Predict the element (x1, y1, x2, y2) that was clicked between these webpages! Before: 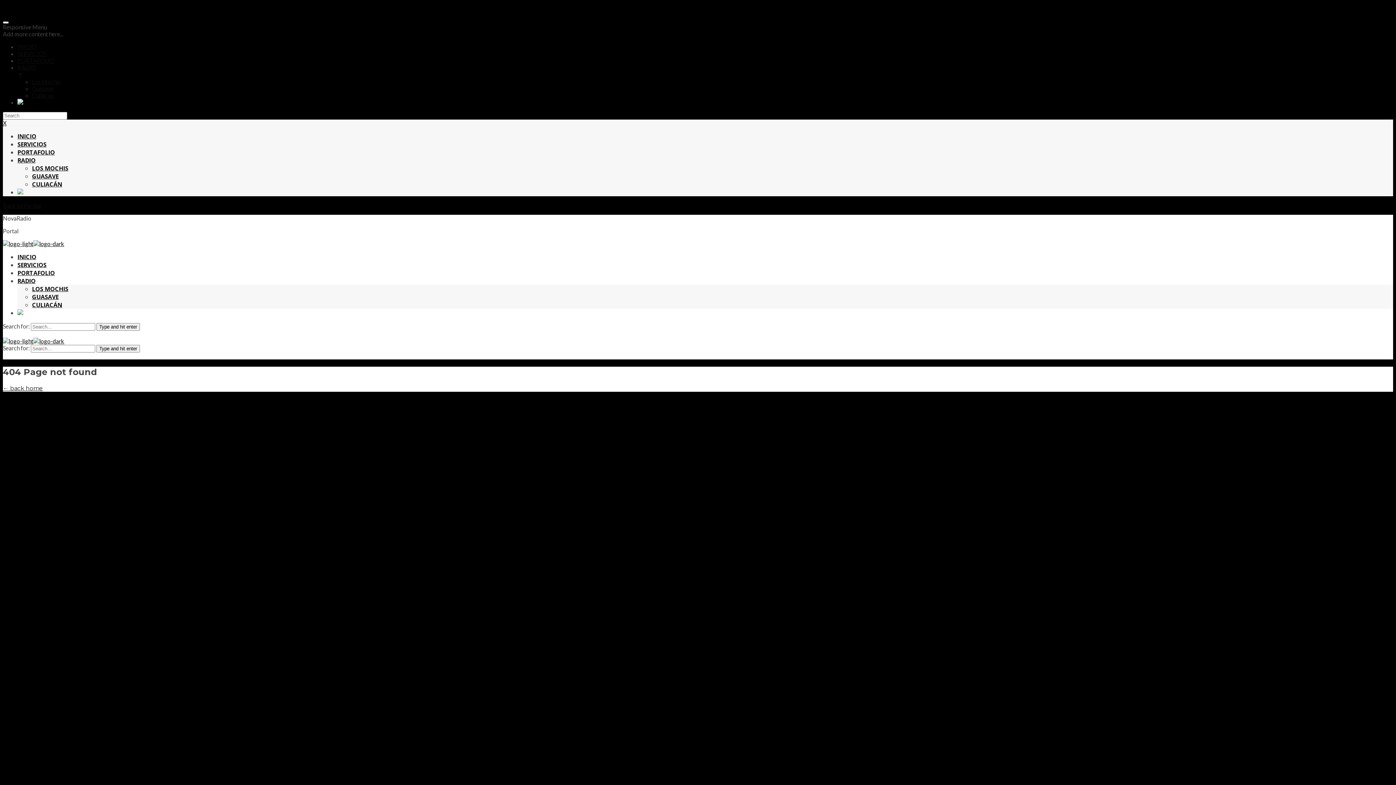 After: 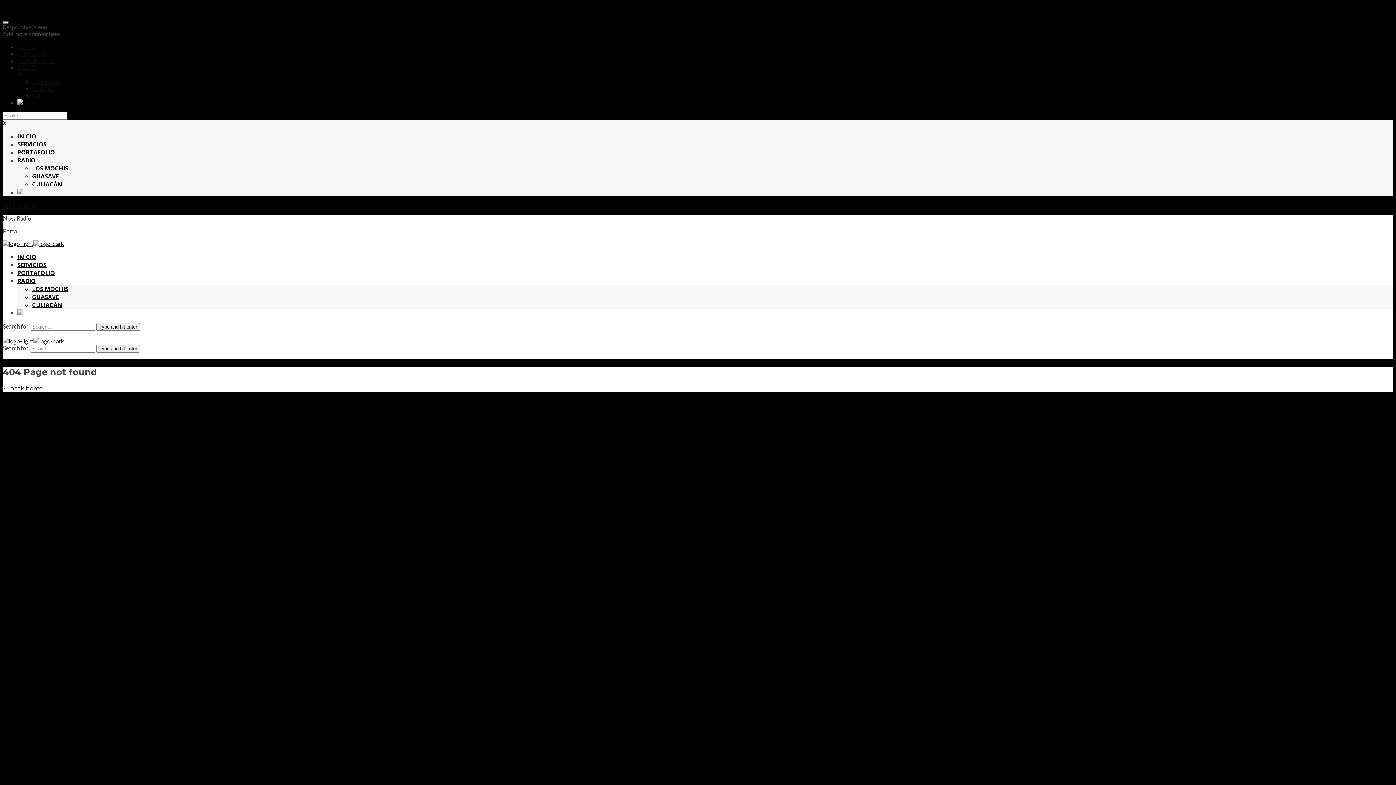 Action: bbox: (32, 172, 58, 180) label: GUASAVE